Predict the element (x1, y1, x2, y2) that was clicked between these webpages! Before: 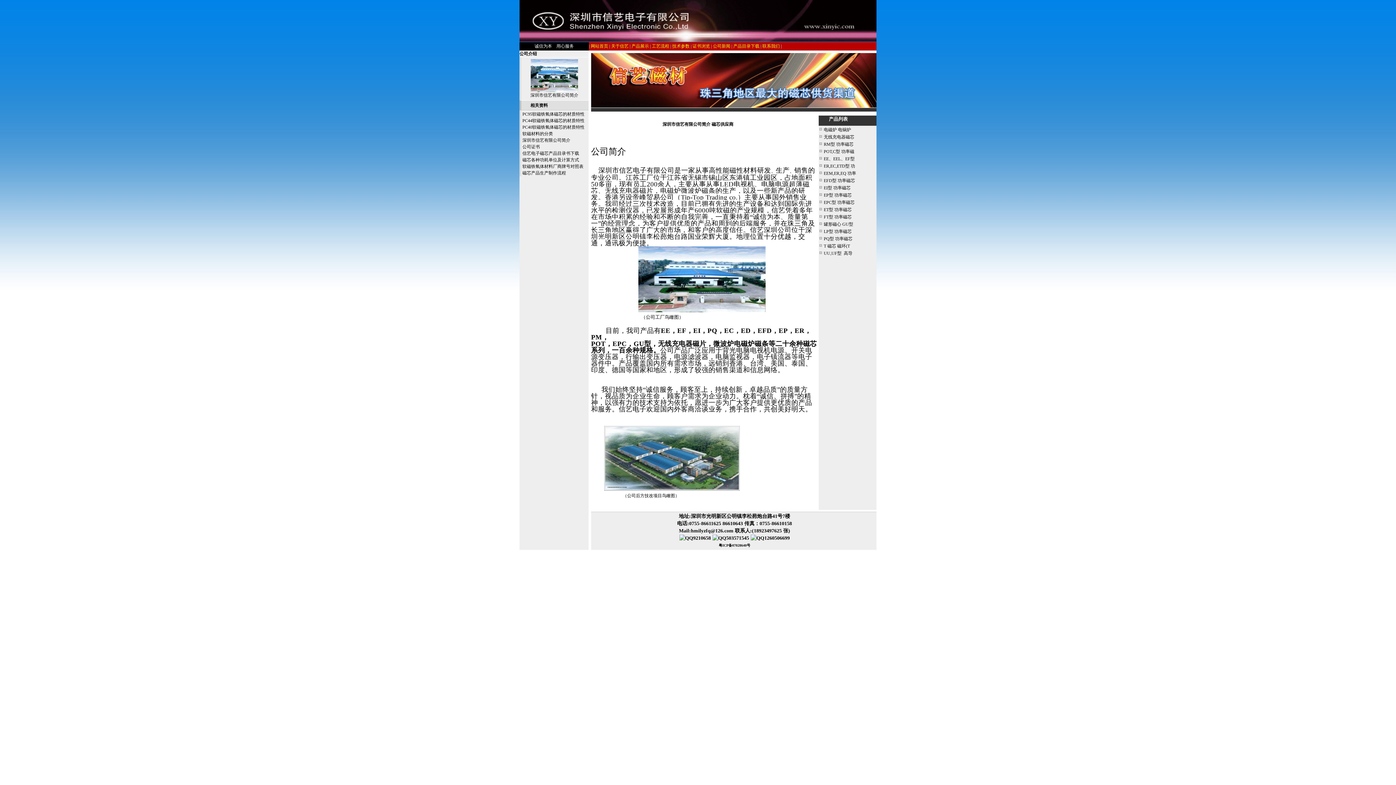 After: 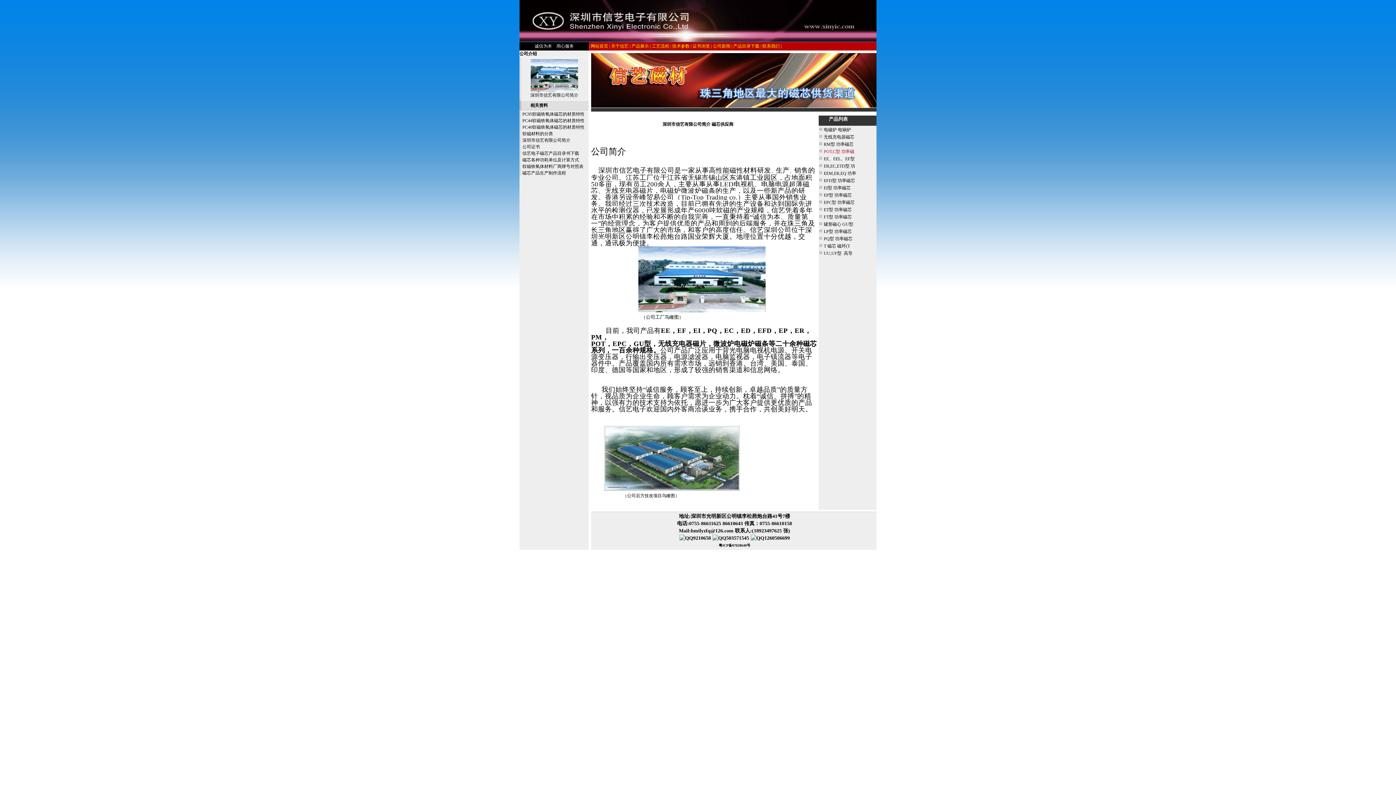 Action: label: POT,C型 功率磁 bbox: (824, 149, 854, 154)